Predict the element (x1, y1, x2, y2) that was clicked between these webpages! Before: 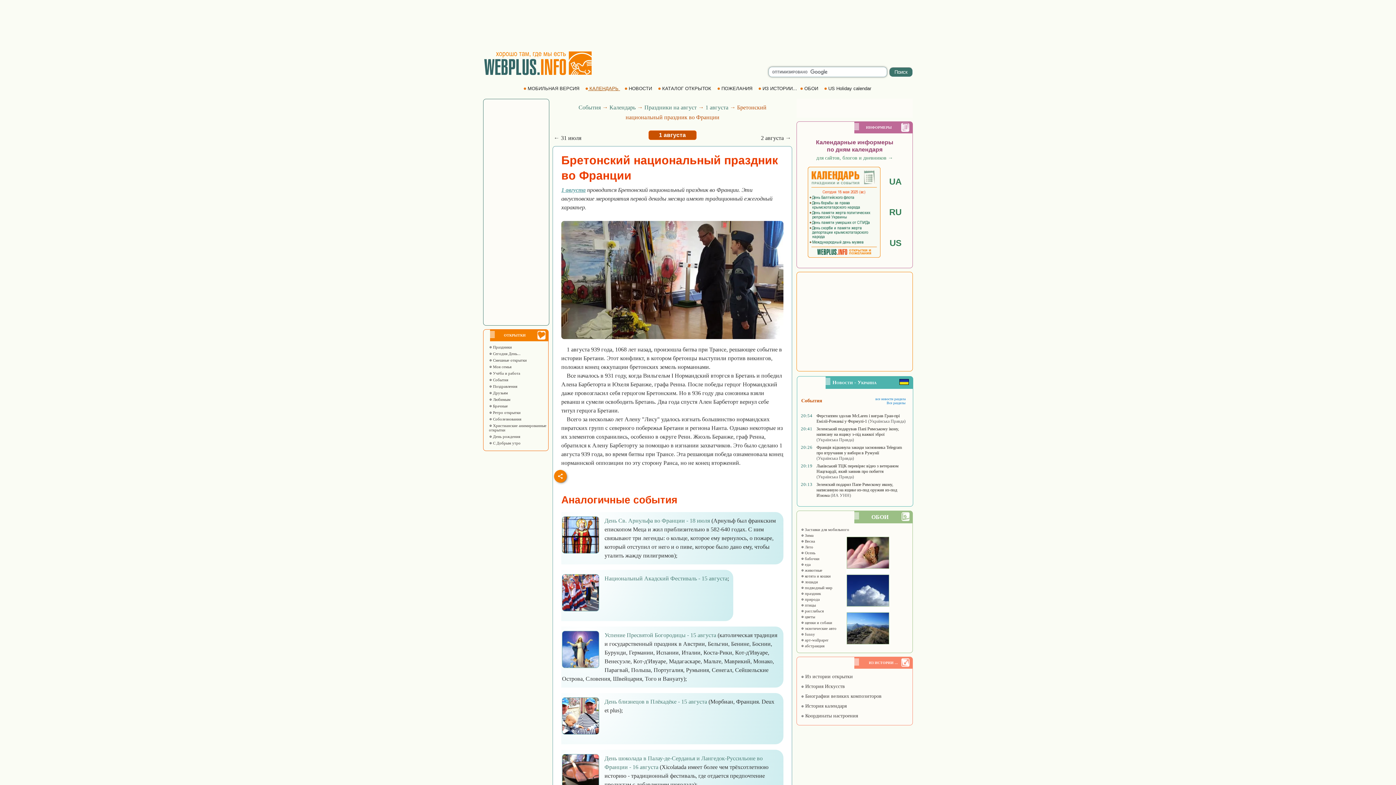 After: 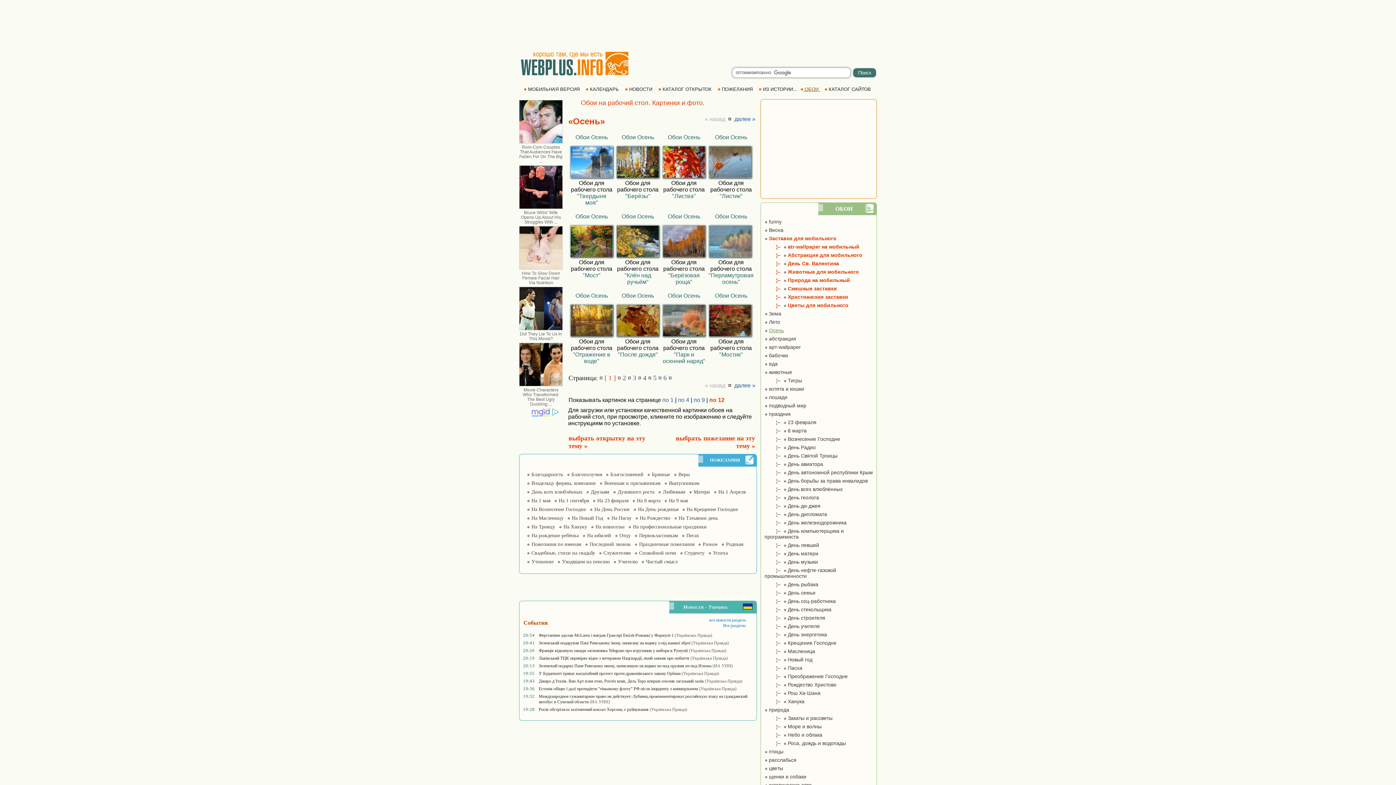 Action: bbox: (801, 550, 815, 555) label:  Осень